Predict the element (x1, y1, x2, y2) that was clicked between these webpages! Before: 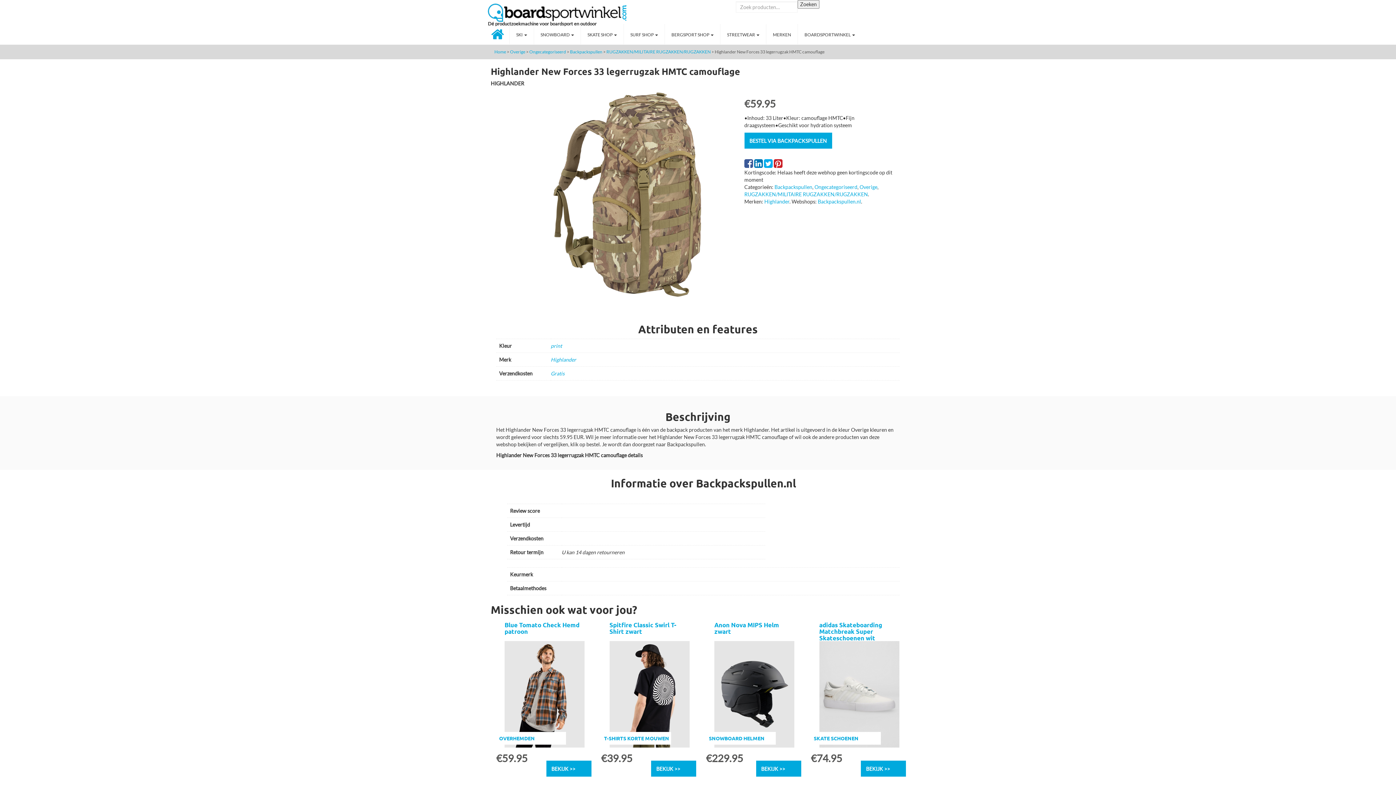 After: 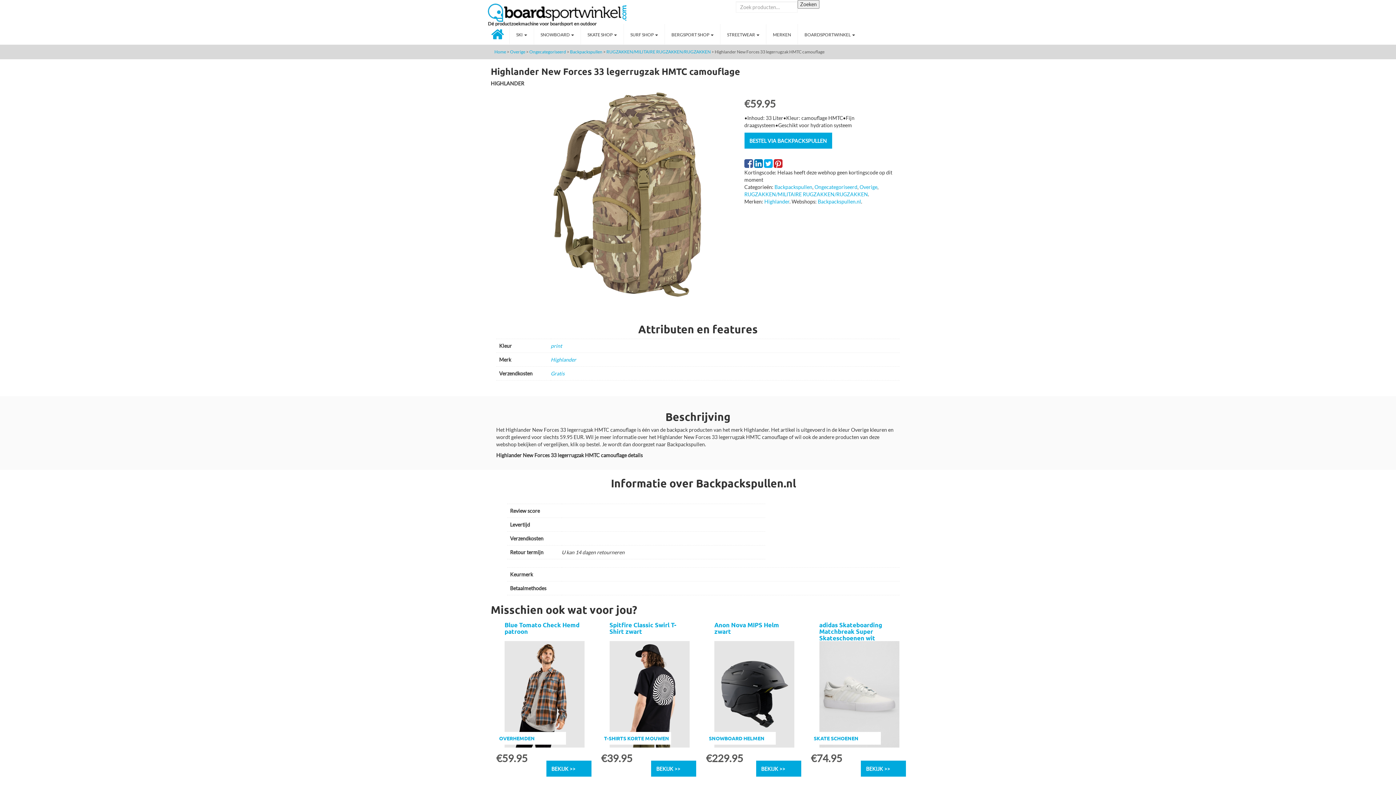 Action: bbox: (861, 761, 906, 777) label: BEKIJK >>